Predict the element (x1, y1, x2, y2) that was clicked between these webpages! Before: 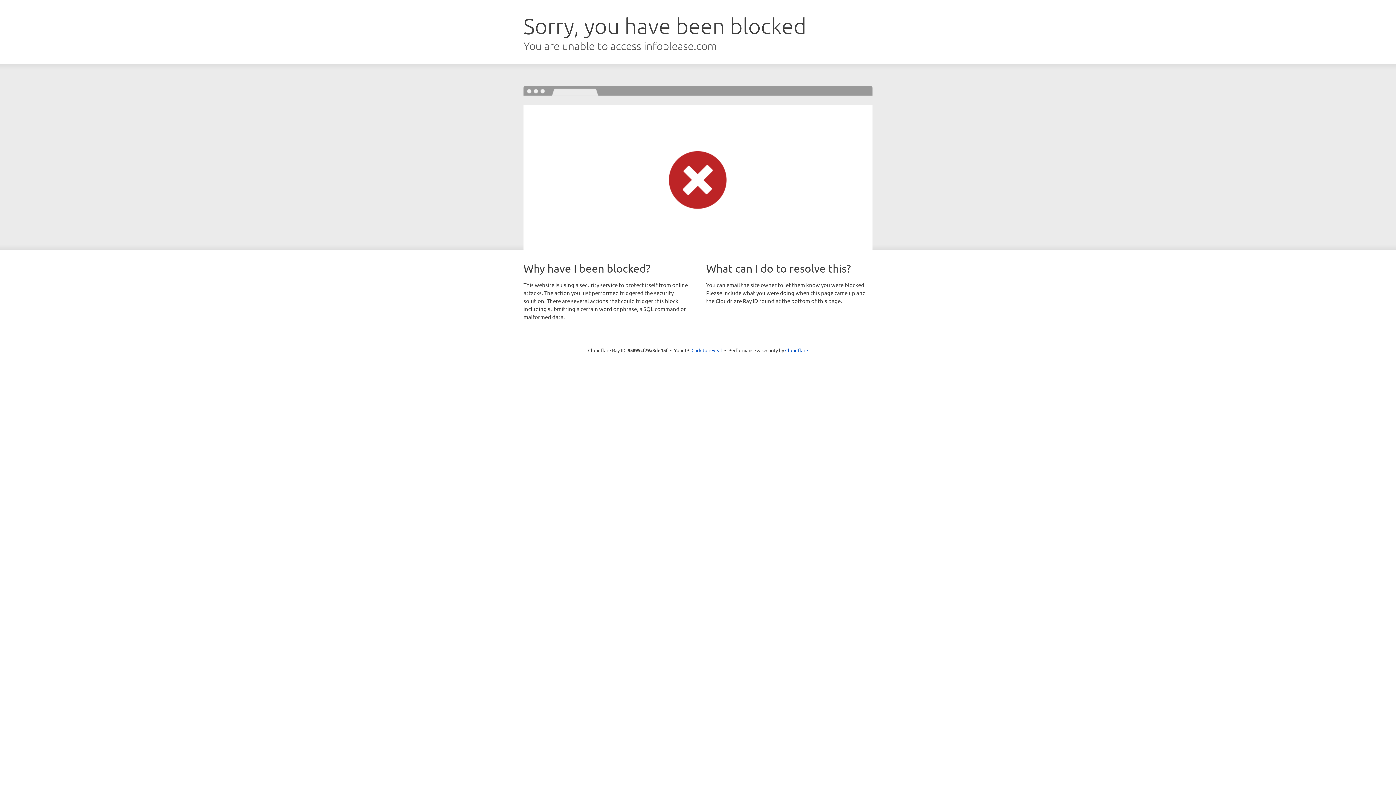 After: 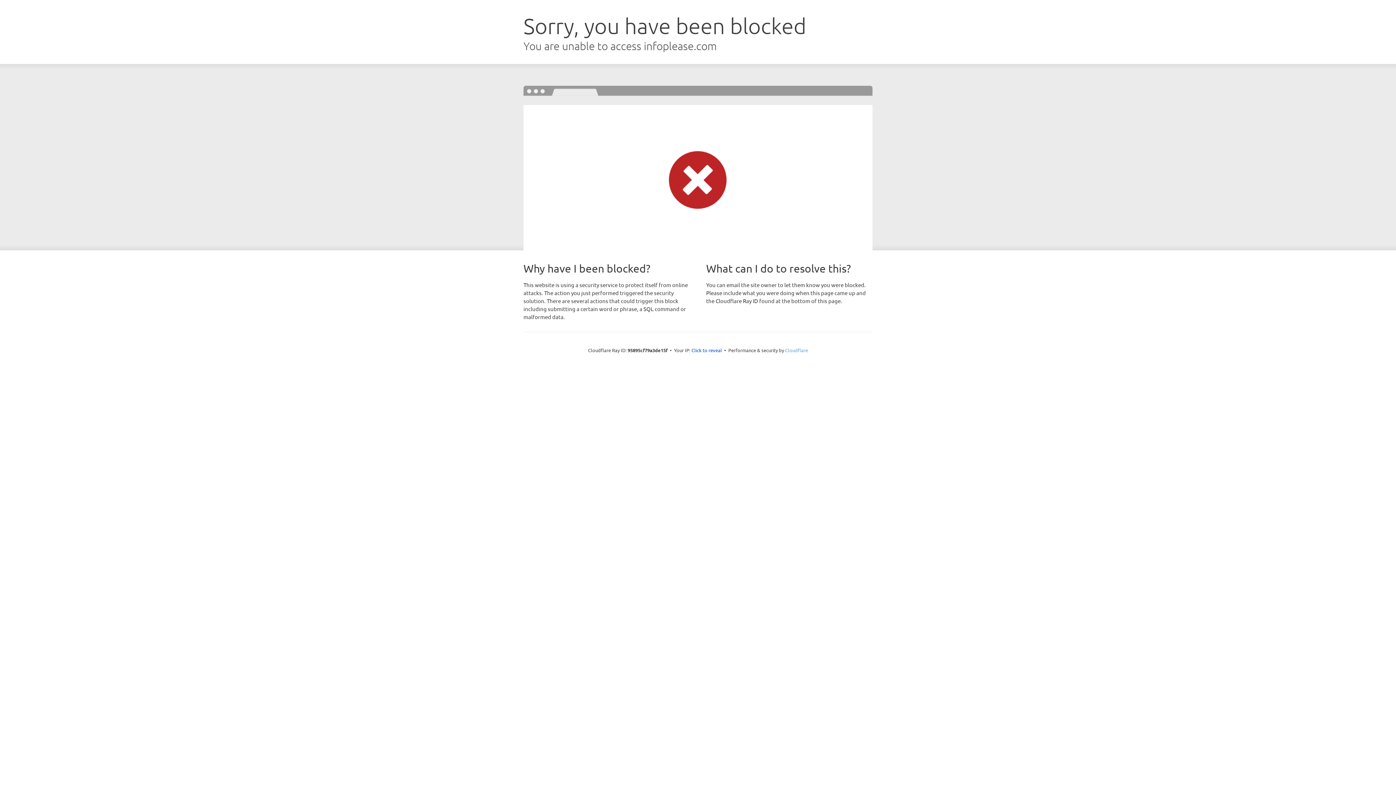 Action: label: Cloudflare bbox: (785, 347, 808, 353)